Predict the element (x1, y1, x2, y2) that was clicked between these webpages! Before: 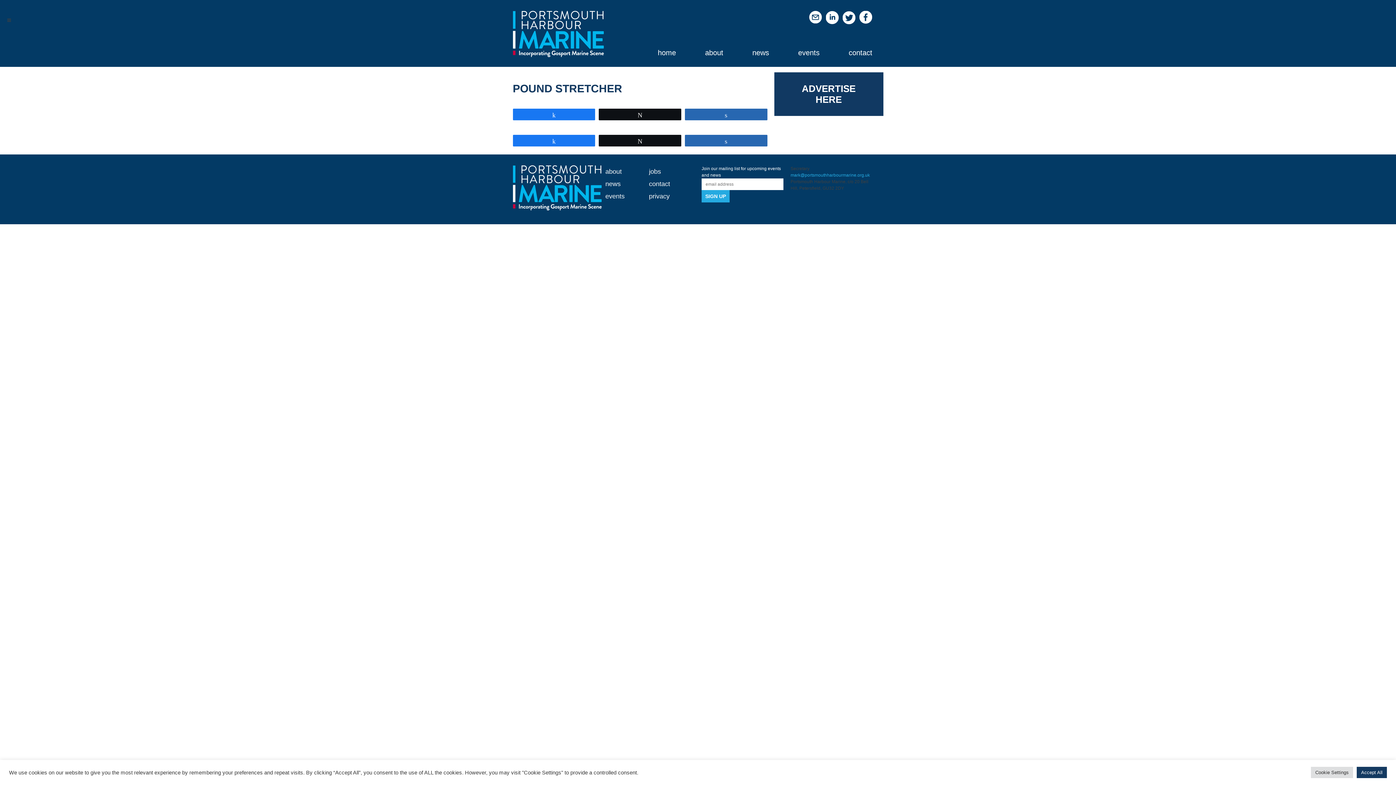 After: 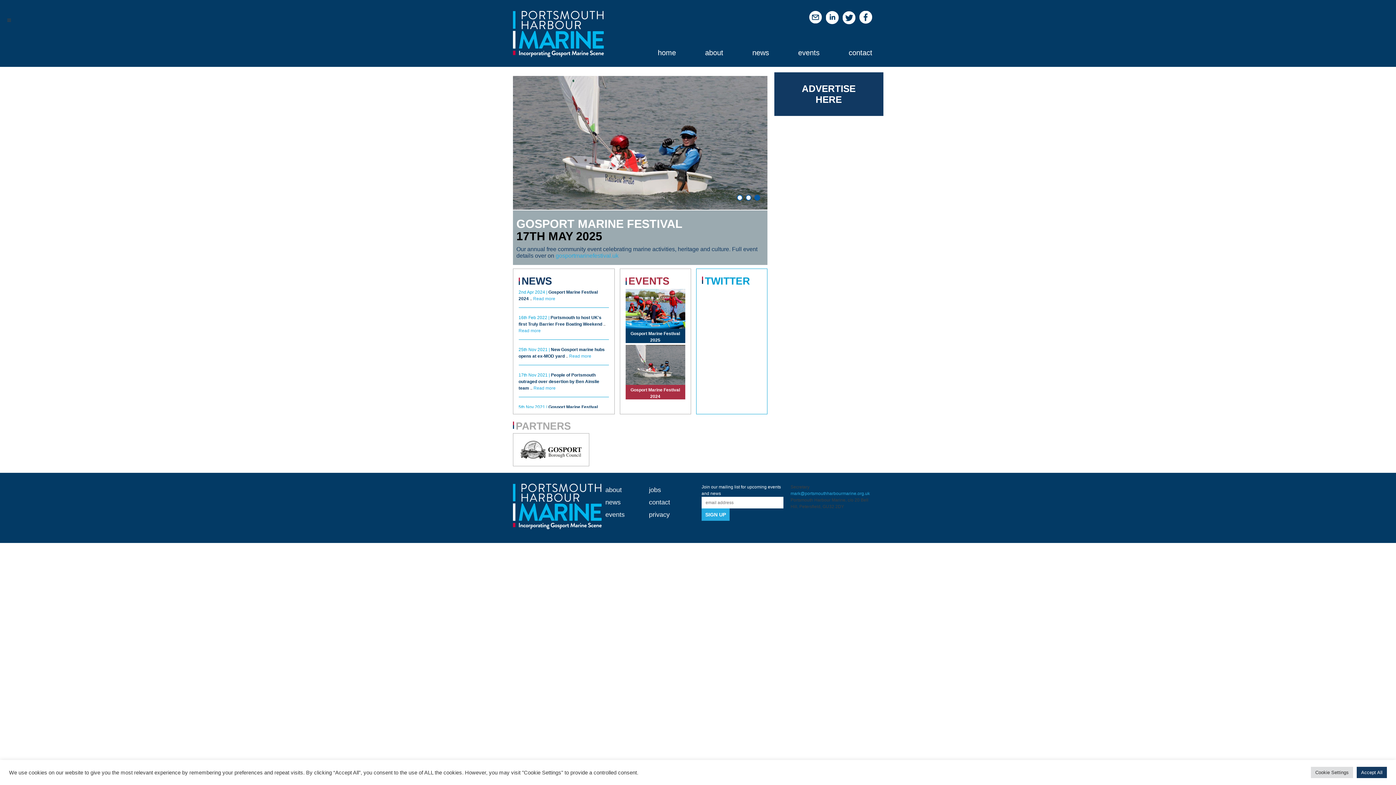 Action: bbox: (658, 49, 676, 56) label: home